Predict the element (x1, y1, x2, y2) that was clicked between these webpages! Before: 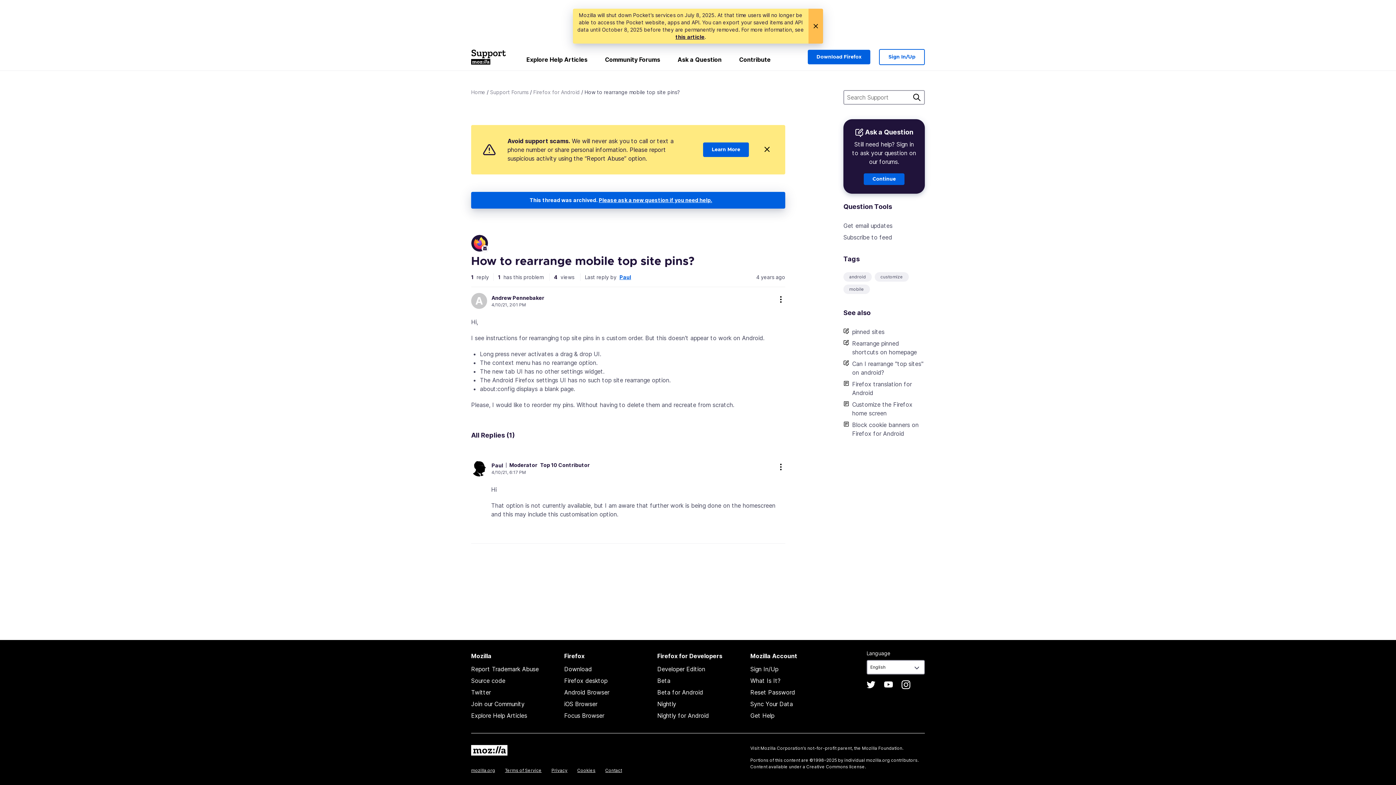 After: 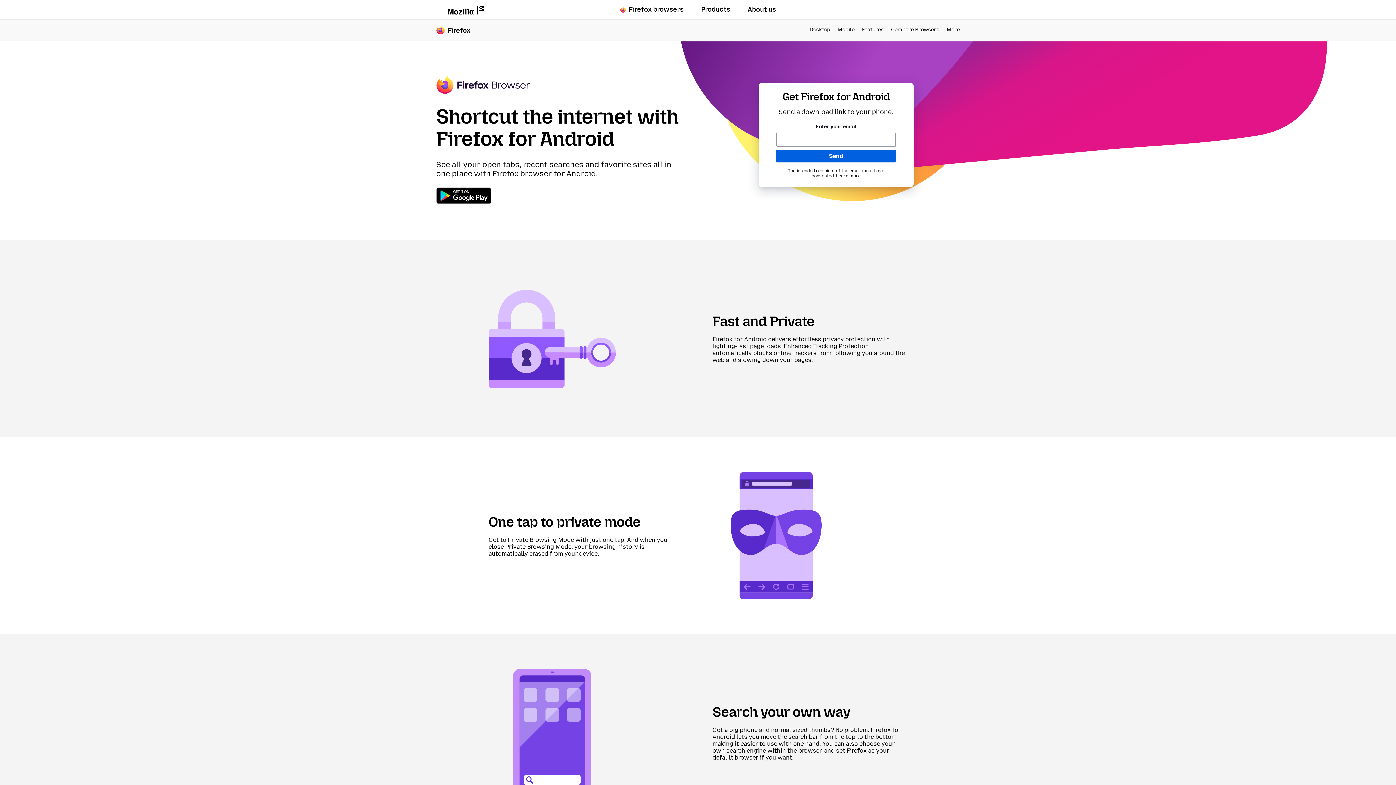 Action: label: Android Browser bbox: (564, 689, 609, 696)